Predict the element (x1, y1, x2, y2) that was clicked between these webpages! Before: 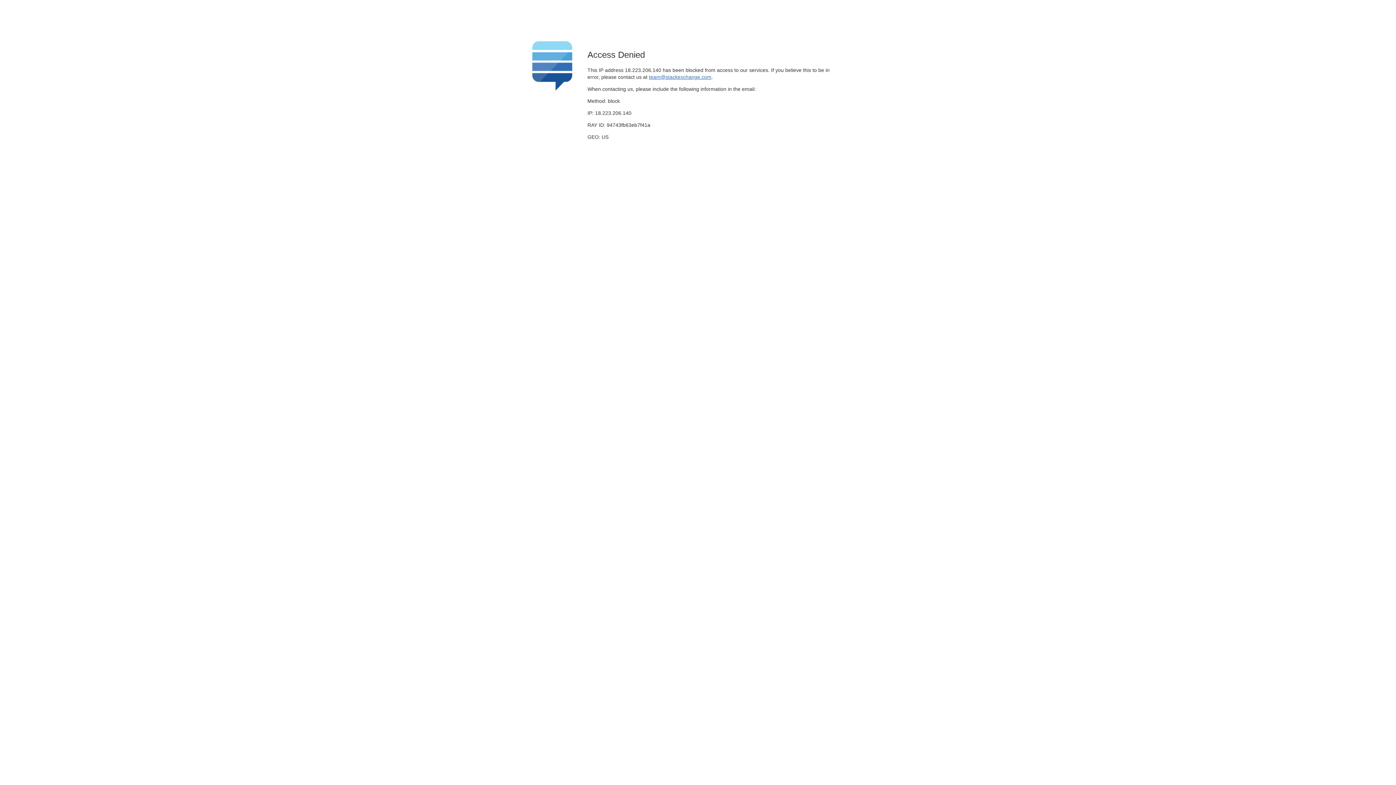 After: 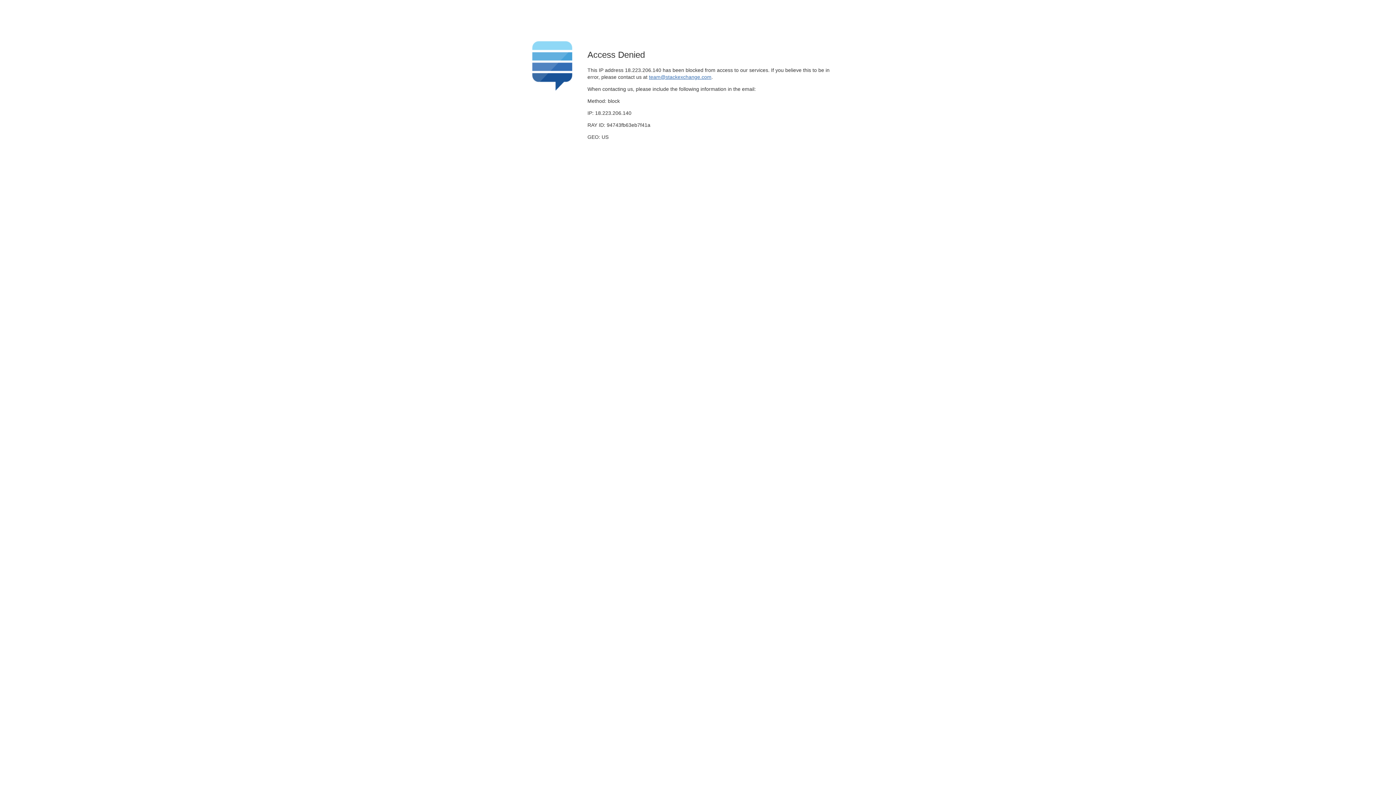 Action: bbox: (649, 74, 711, 79) label: team@stackexchange.com